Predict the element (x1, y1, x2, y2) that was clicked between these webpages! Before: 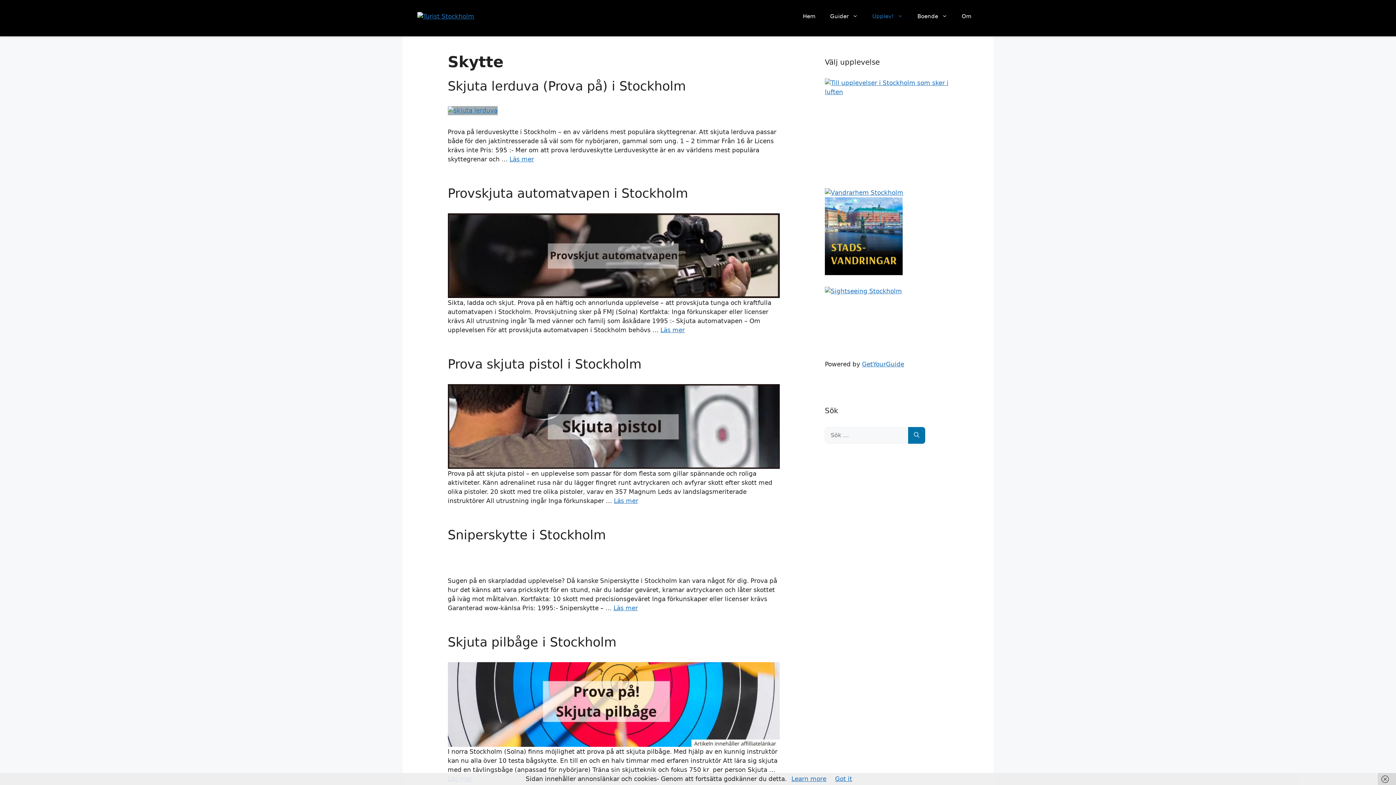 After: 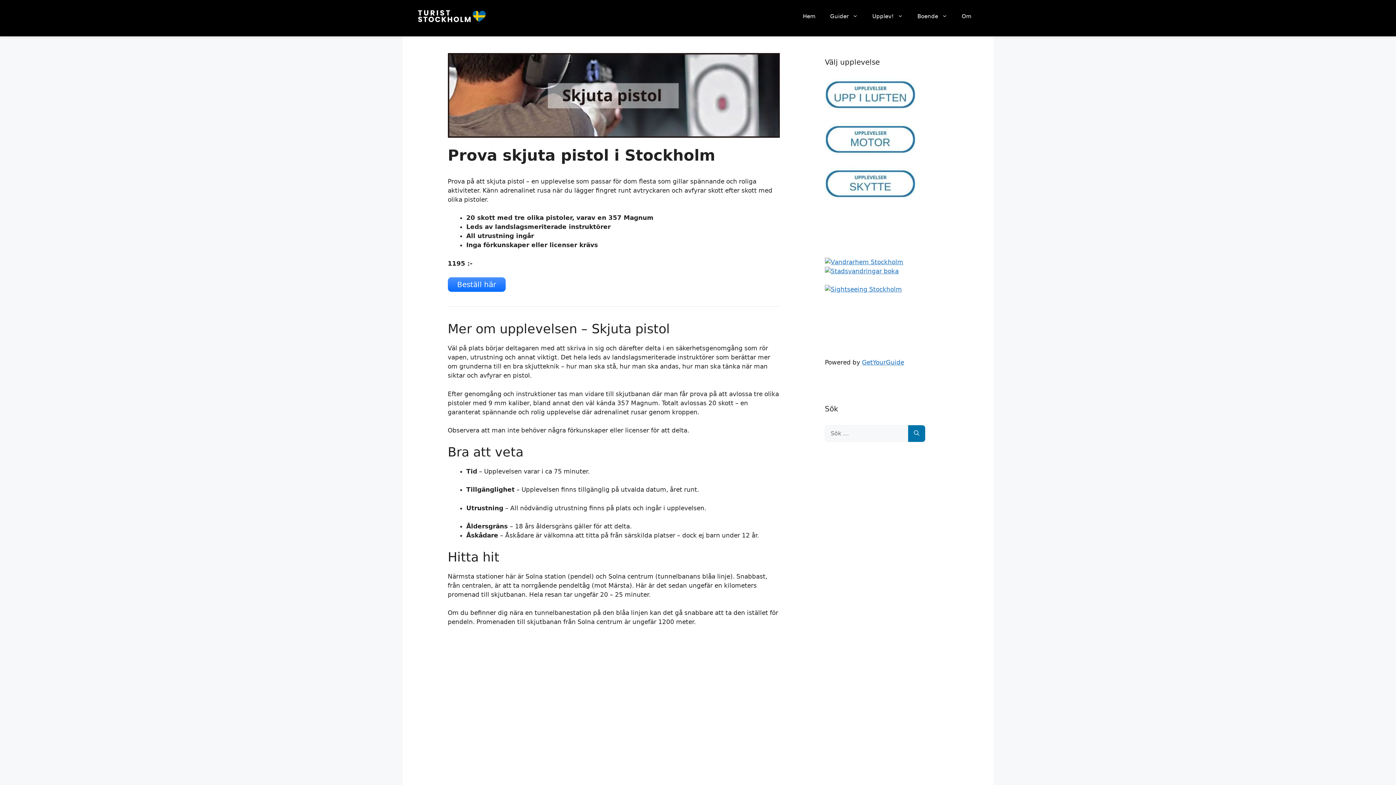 Action: bbox: (447, 448, 779, 455)